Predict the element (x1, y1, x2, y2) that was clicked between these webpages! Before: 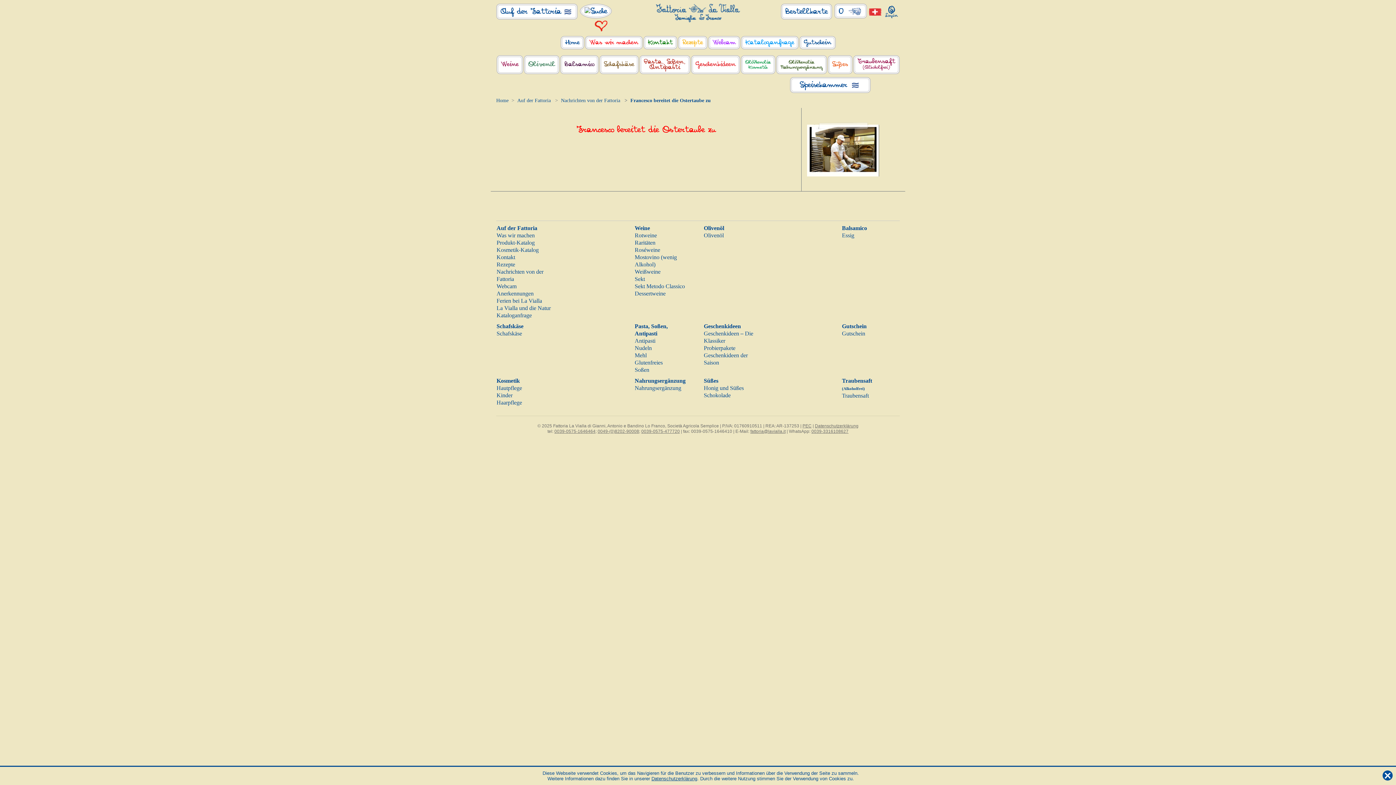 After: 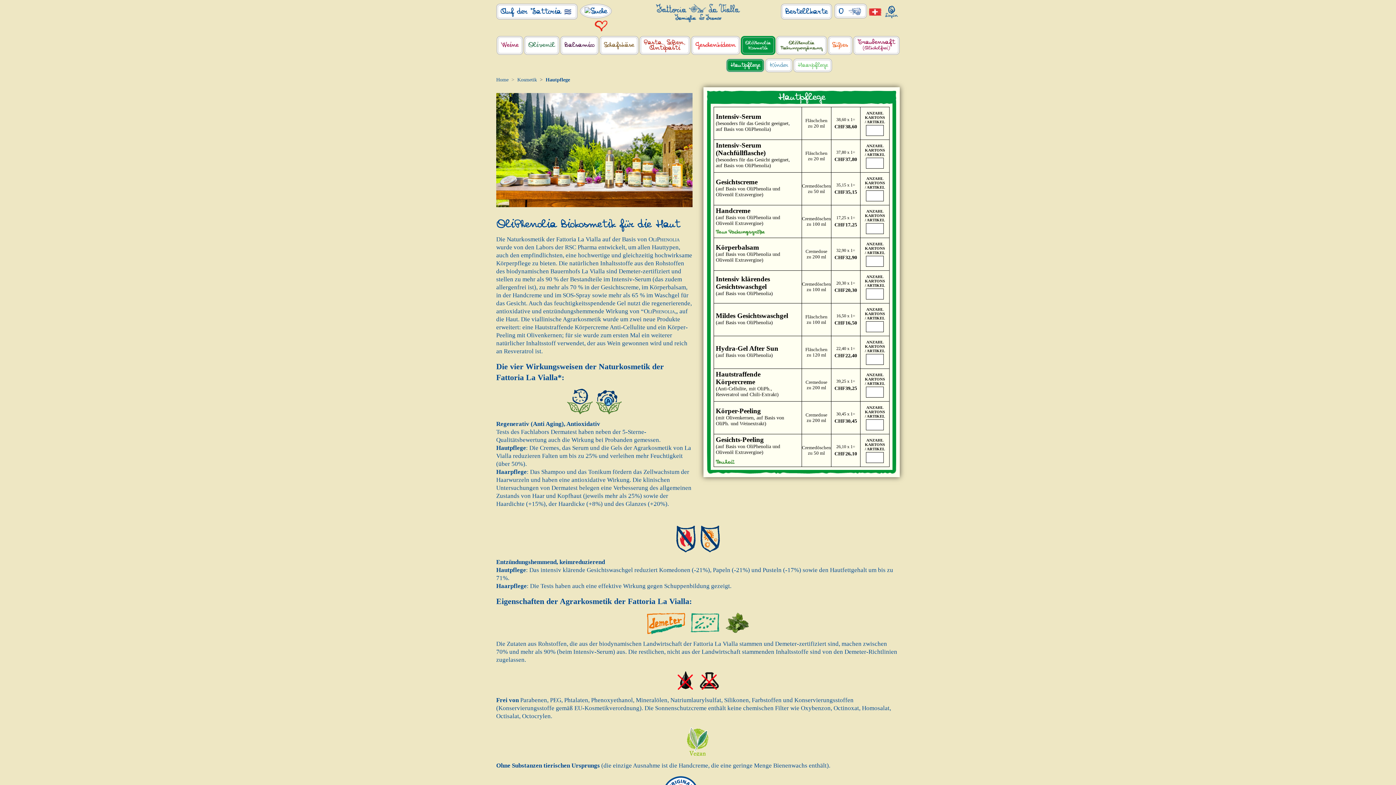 Action: label: Hautpflege bbox: (496, 385, 522, 391)